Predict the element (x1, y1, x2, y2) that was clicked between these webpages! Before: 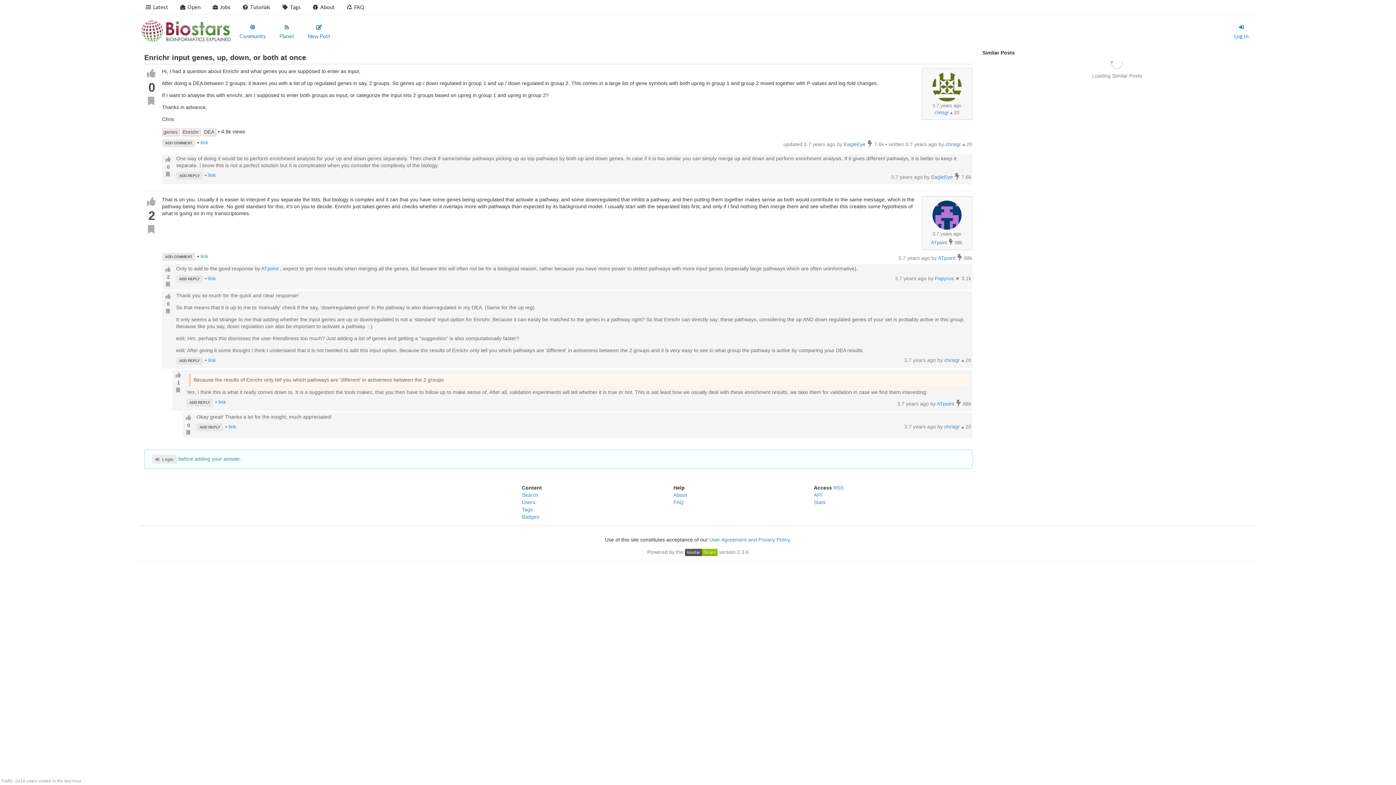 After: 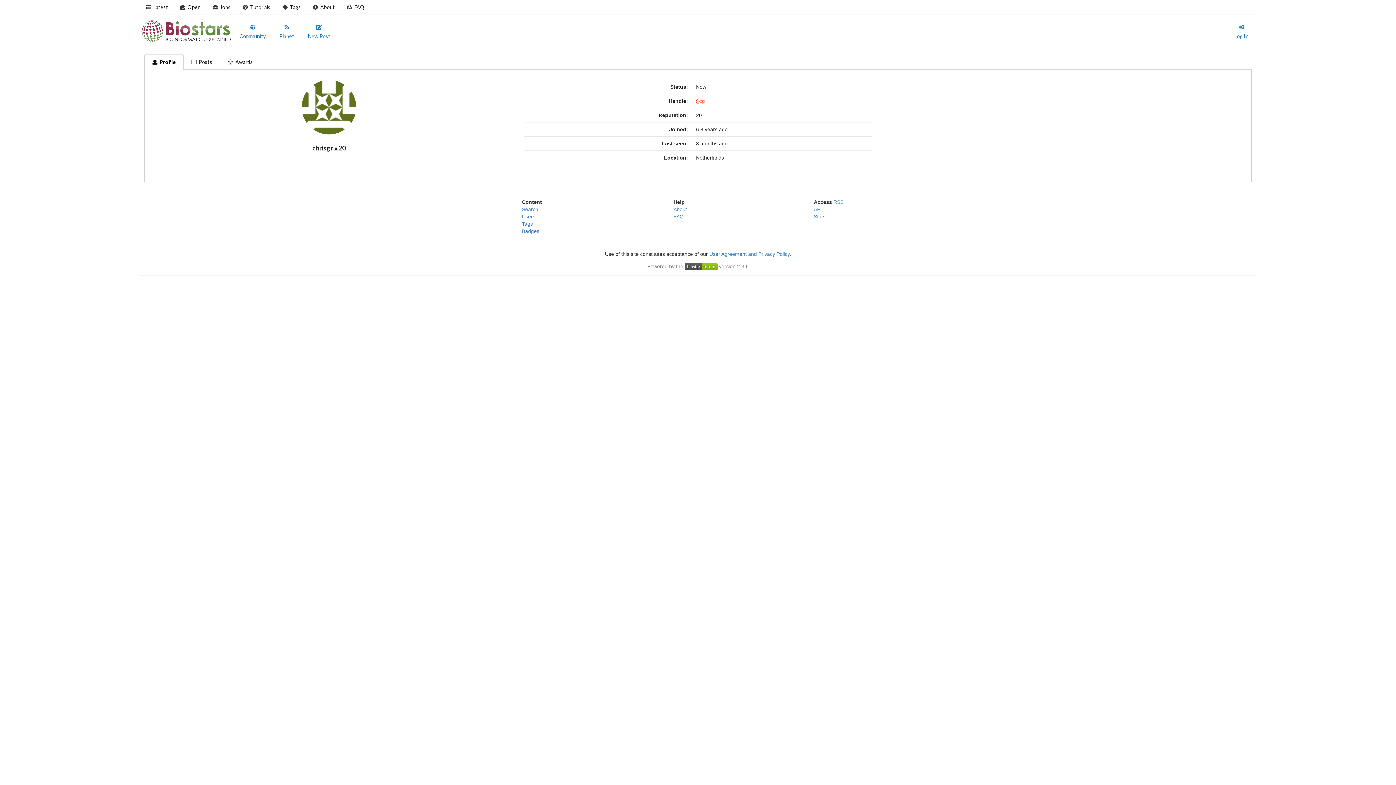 Action: bbox: (945, 141, 962, 147) label: chrisgr 